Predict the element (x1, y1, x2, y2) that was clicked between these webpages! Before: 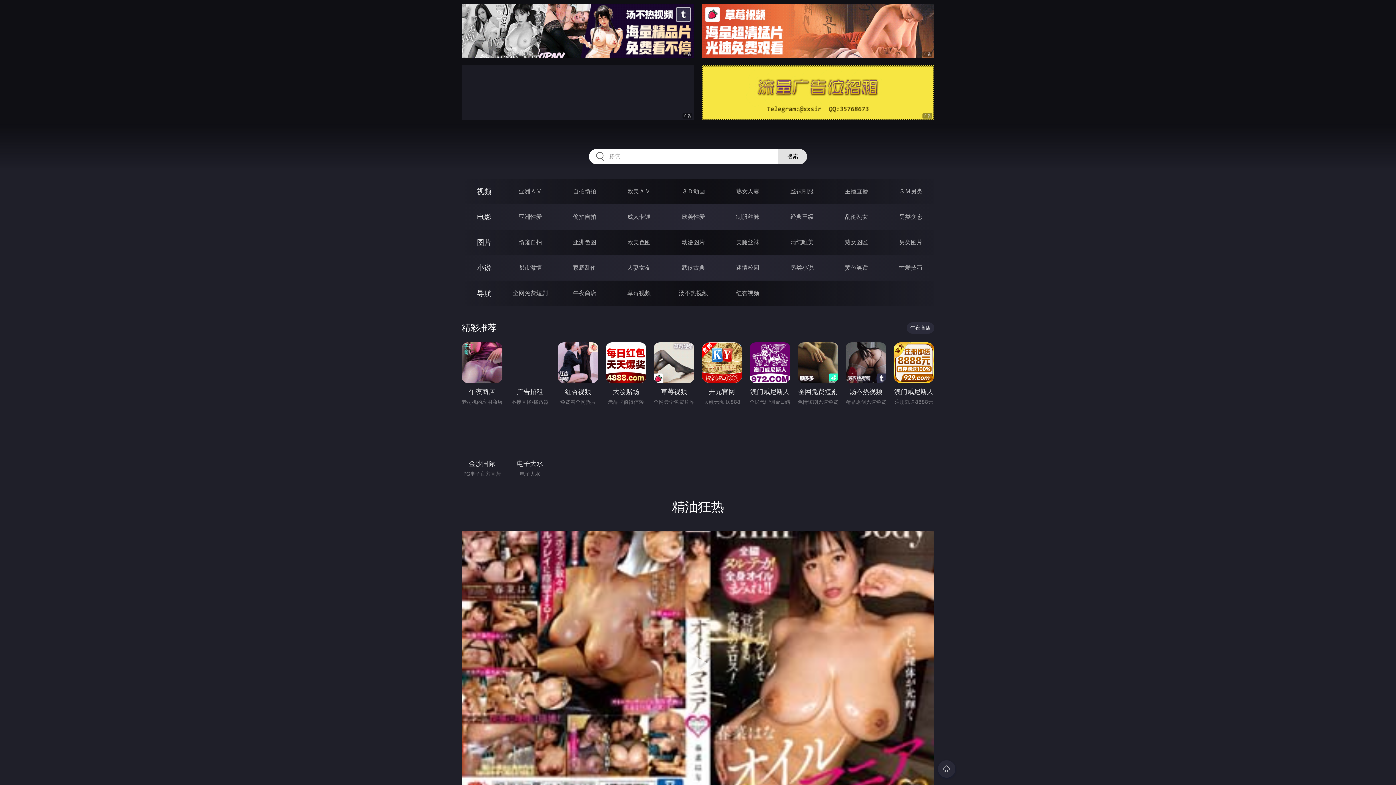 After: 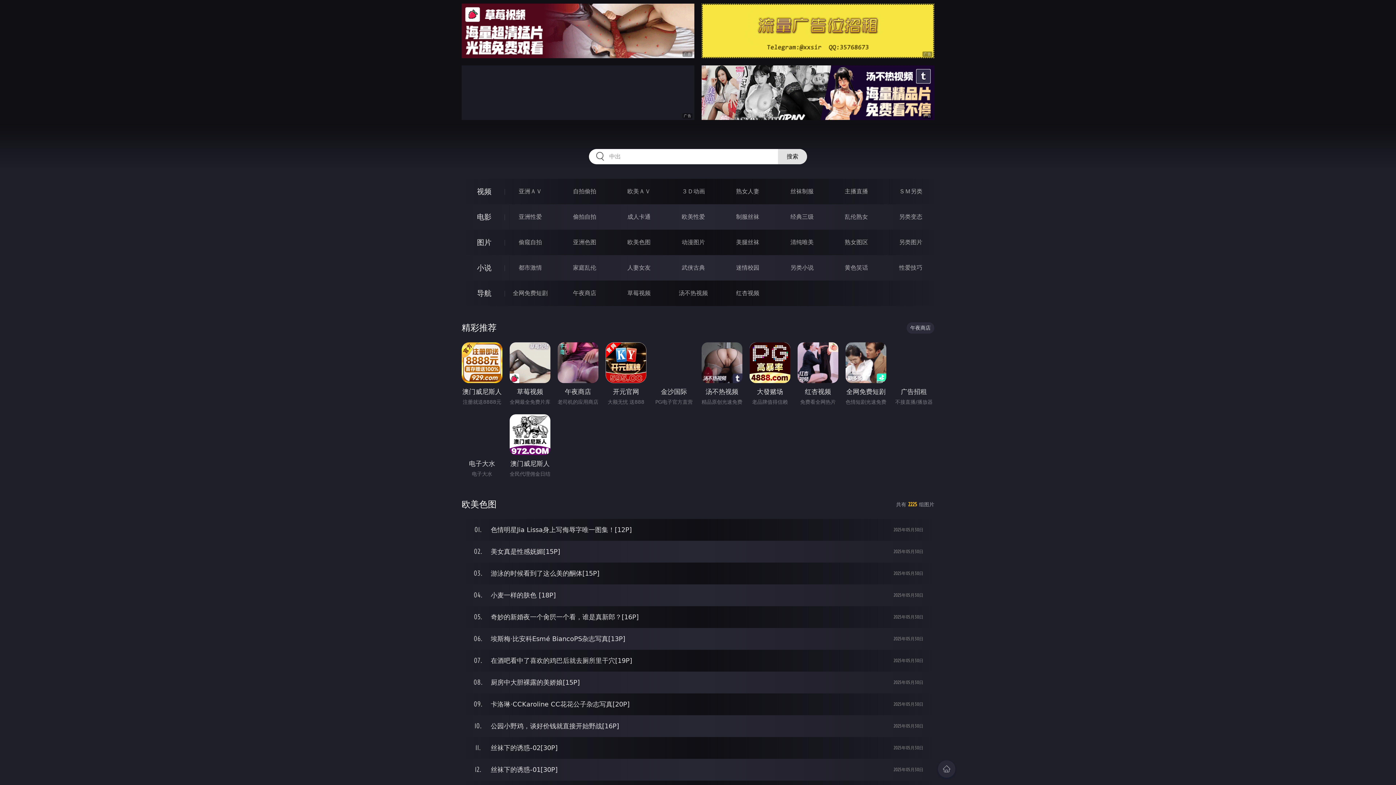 Action: label: 欧美色图 bbox: (627, 238, 650, 245)